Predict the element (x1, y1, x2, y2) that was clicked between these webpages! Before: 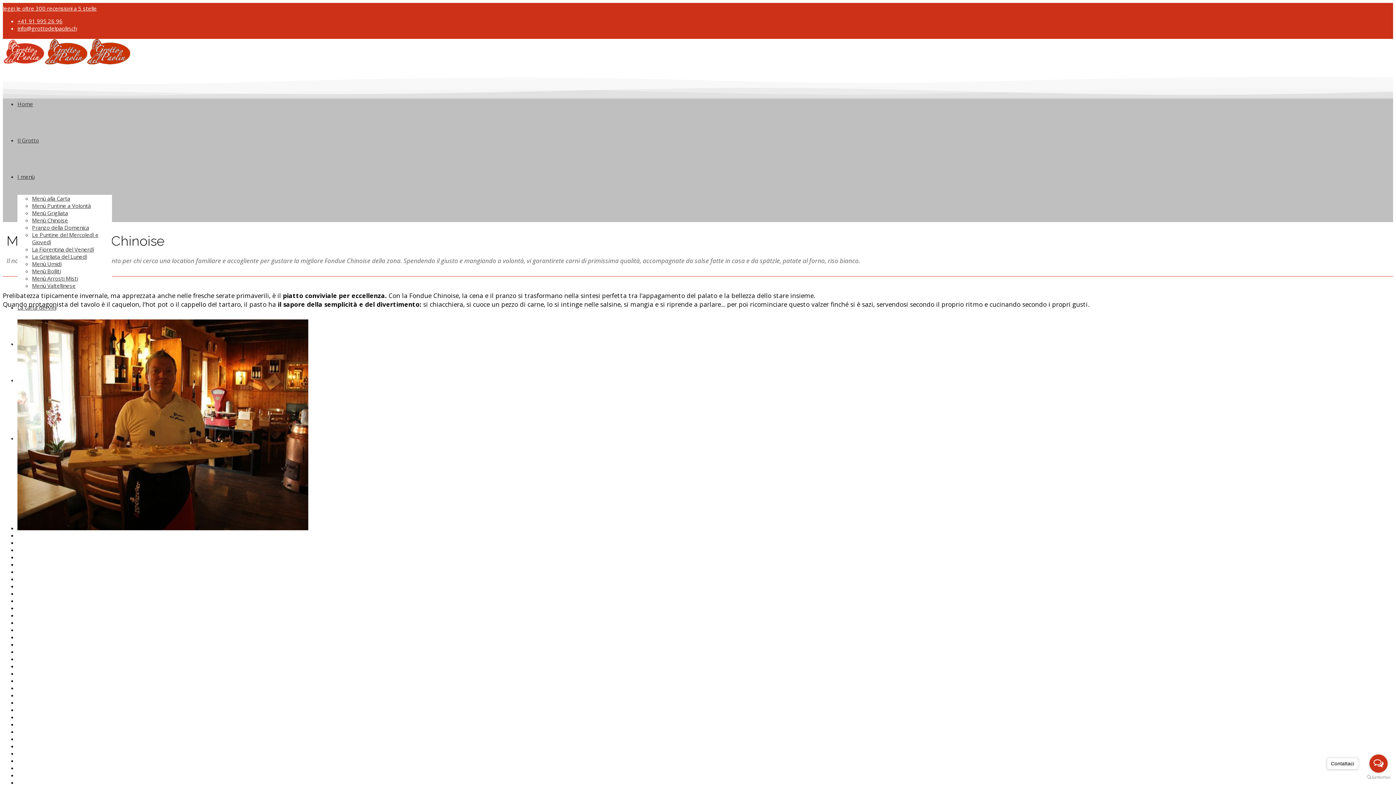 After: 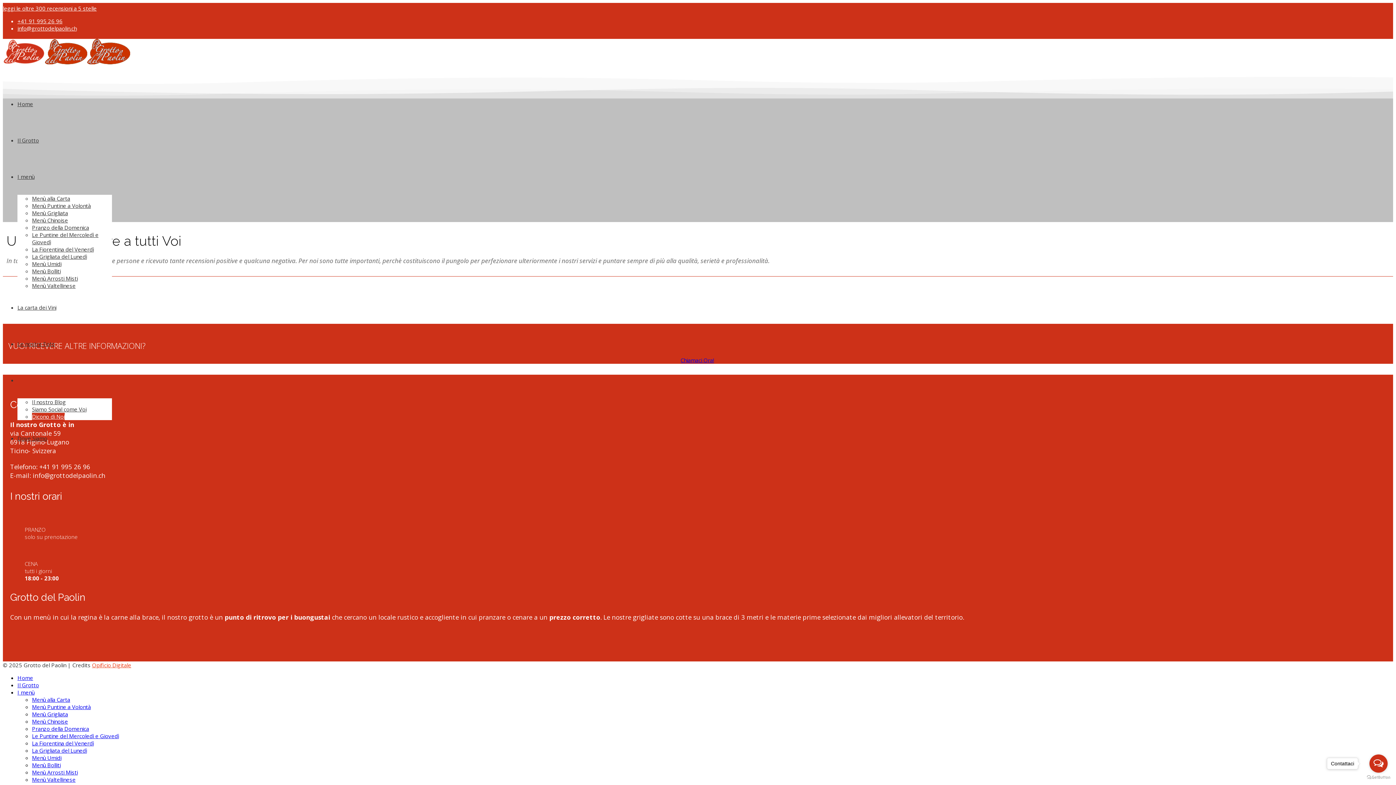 Action: bbox: (2, 4, 96, 12) label: leggi le oltre 300 recensioni a 5 stelle